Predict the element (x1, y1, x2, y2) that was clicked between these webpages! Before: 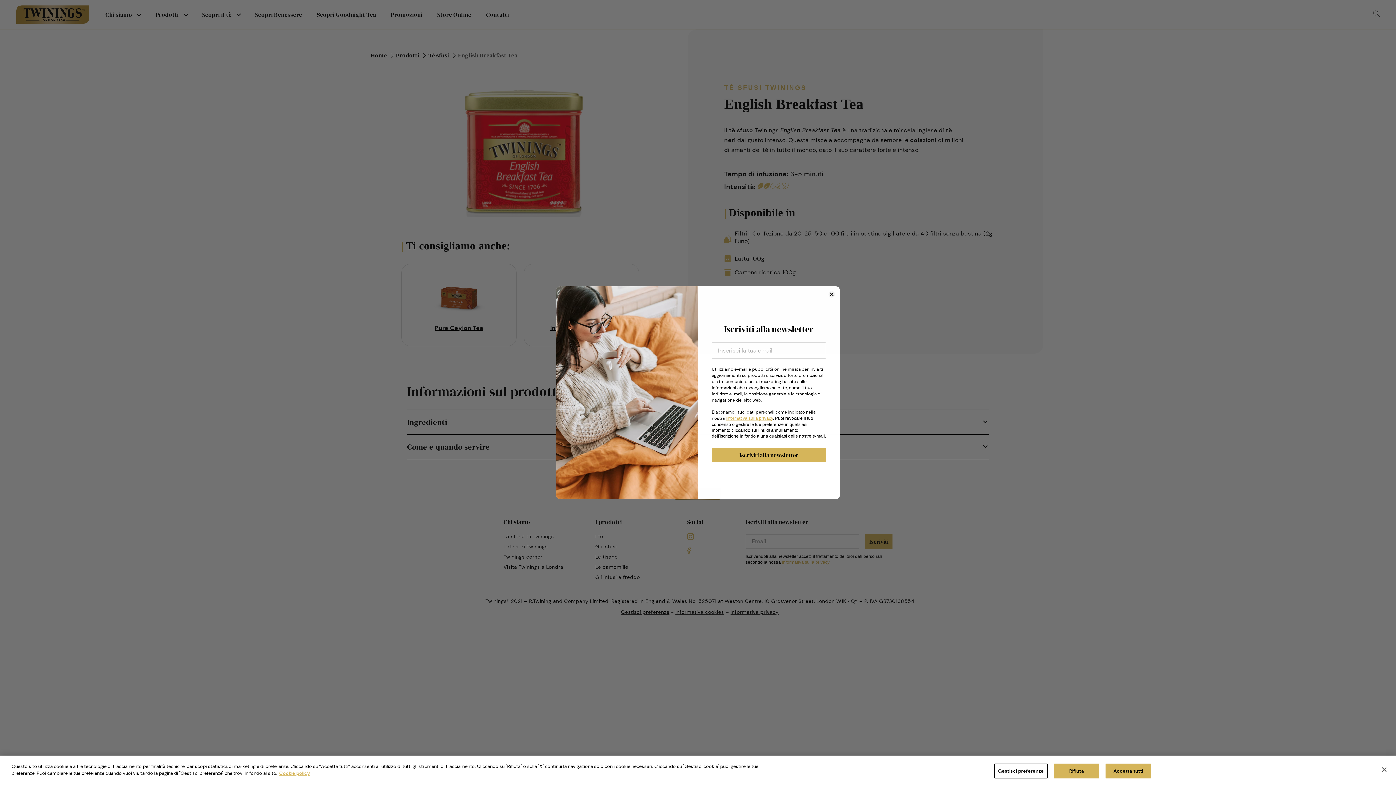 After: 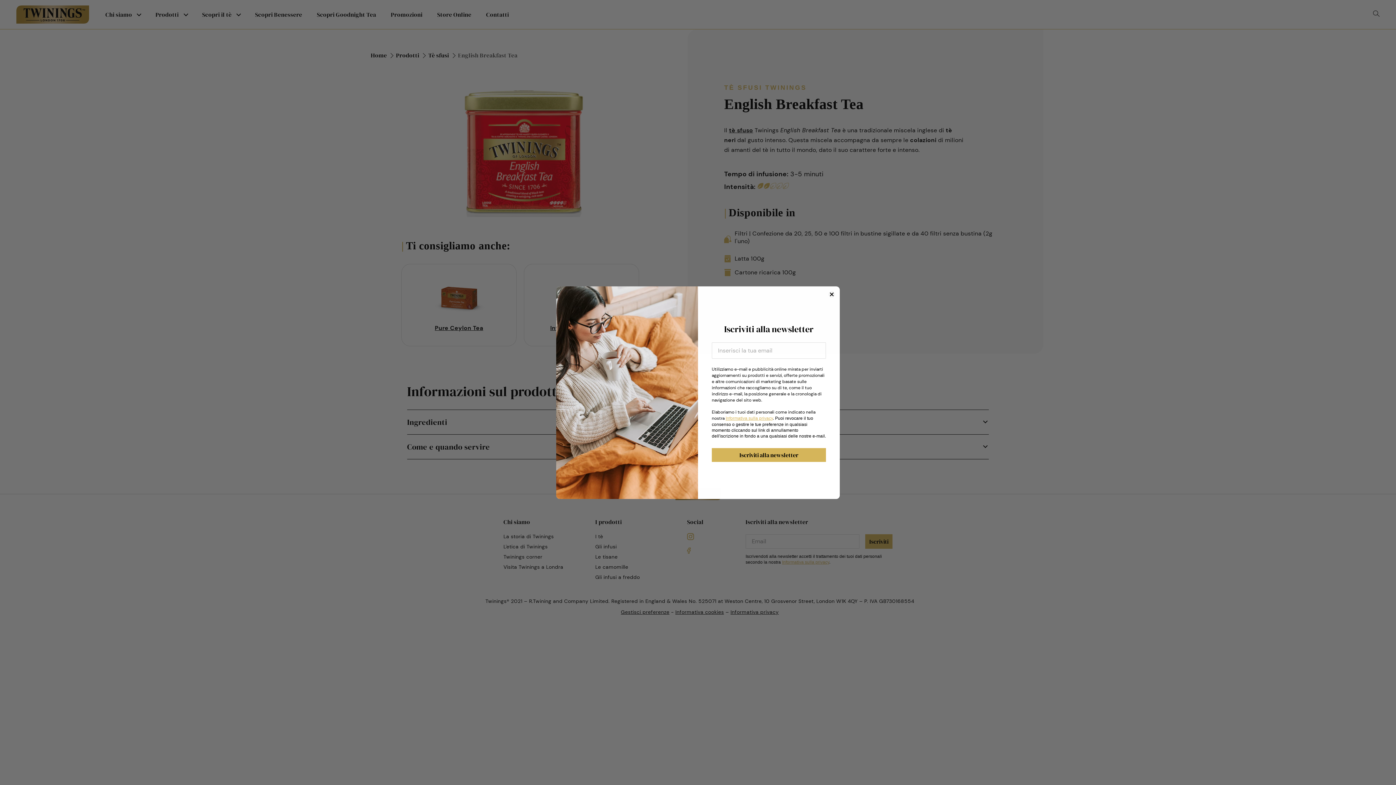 Action: bbox: (1054, 763, 1099, 778) label: Rifiuta